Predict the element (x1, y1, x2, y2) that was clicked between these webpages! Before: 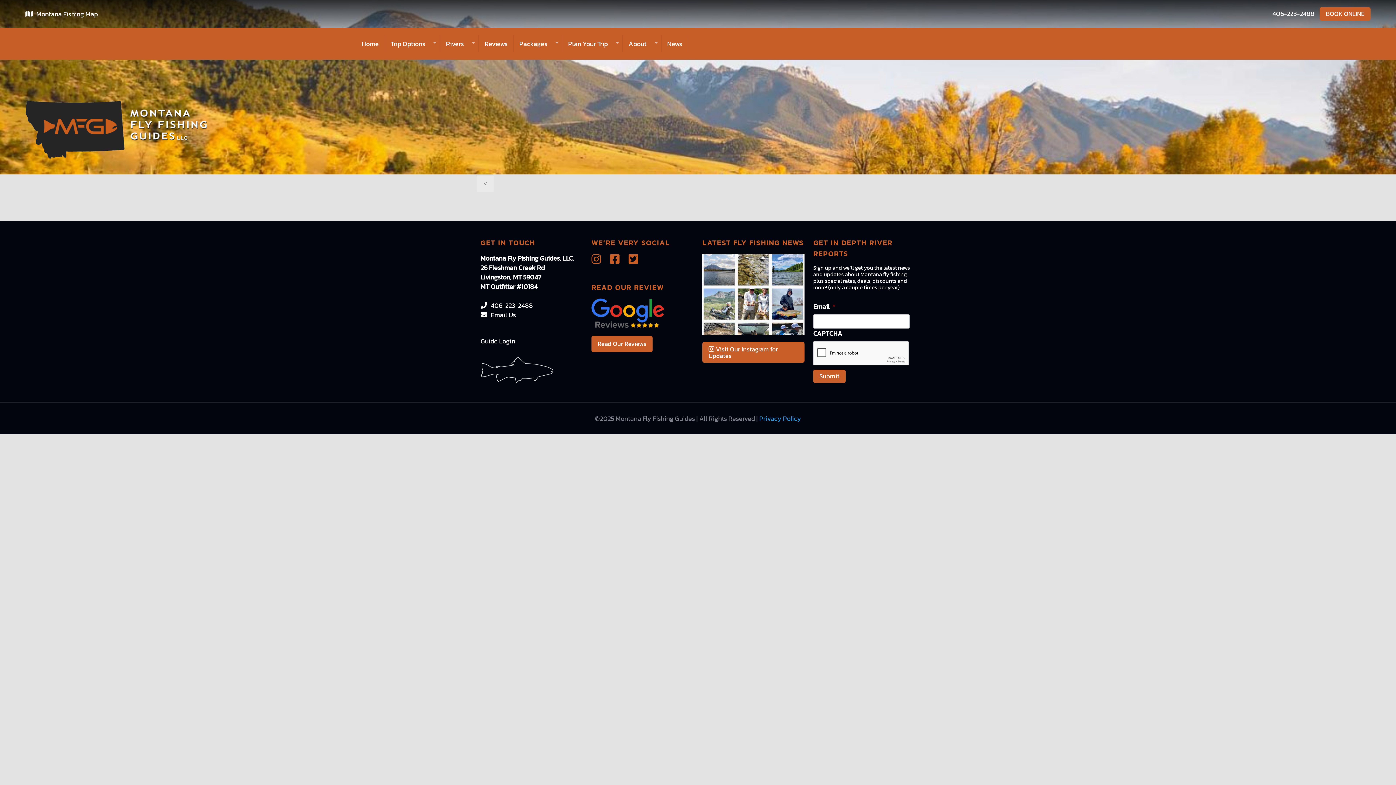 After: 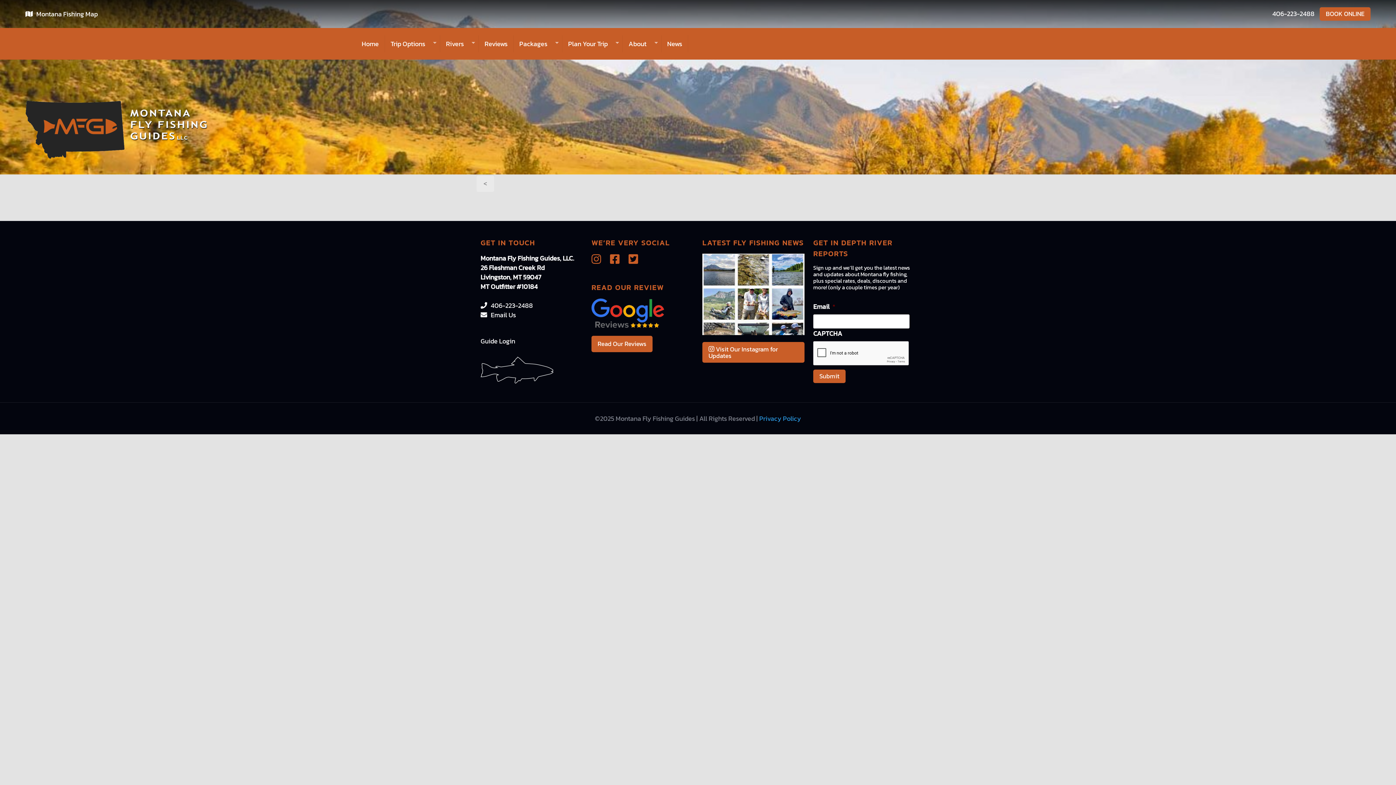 Action: label: Guide Login bbox: (480, 336, 515, 346)